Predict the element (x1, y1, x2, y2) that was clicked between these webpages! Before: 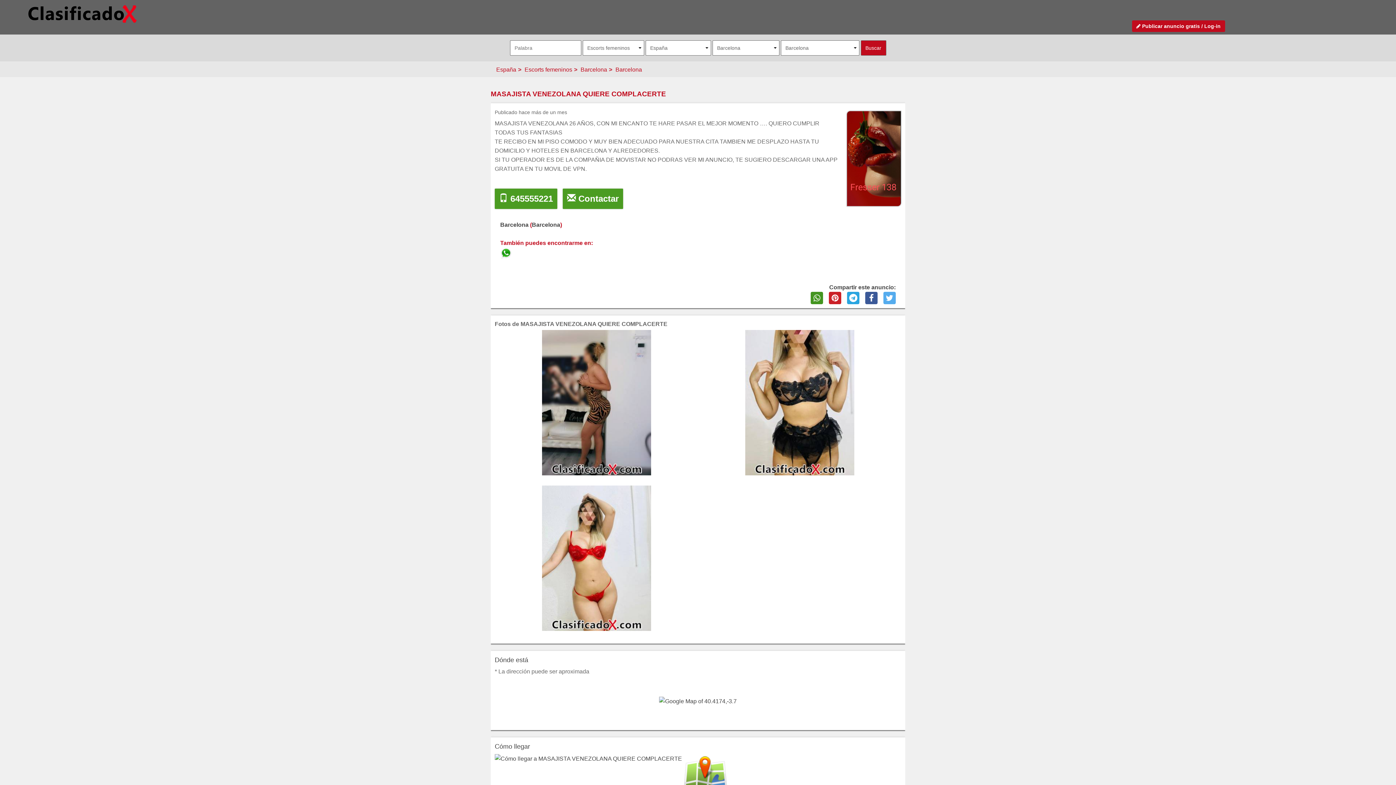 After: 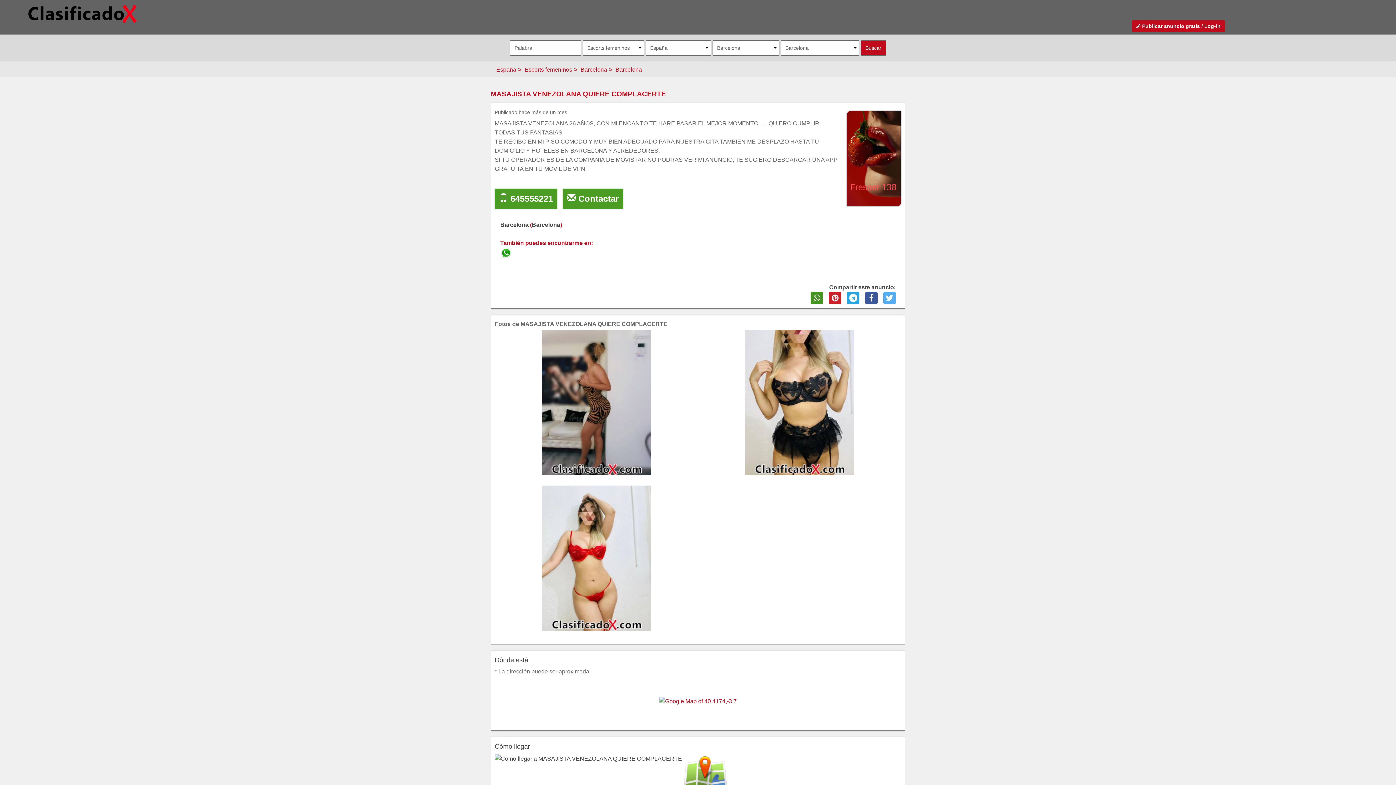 Action: bbox: (515, 696, 881, 706)